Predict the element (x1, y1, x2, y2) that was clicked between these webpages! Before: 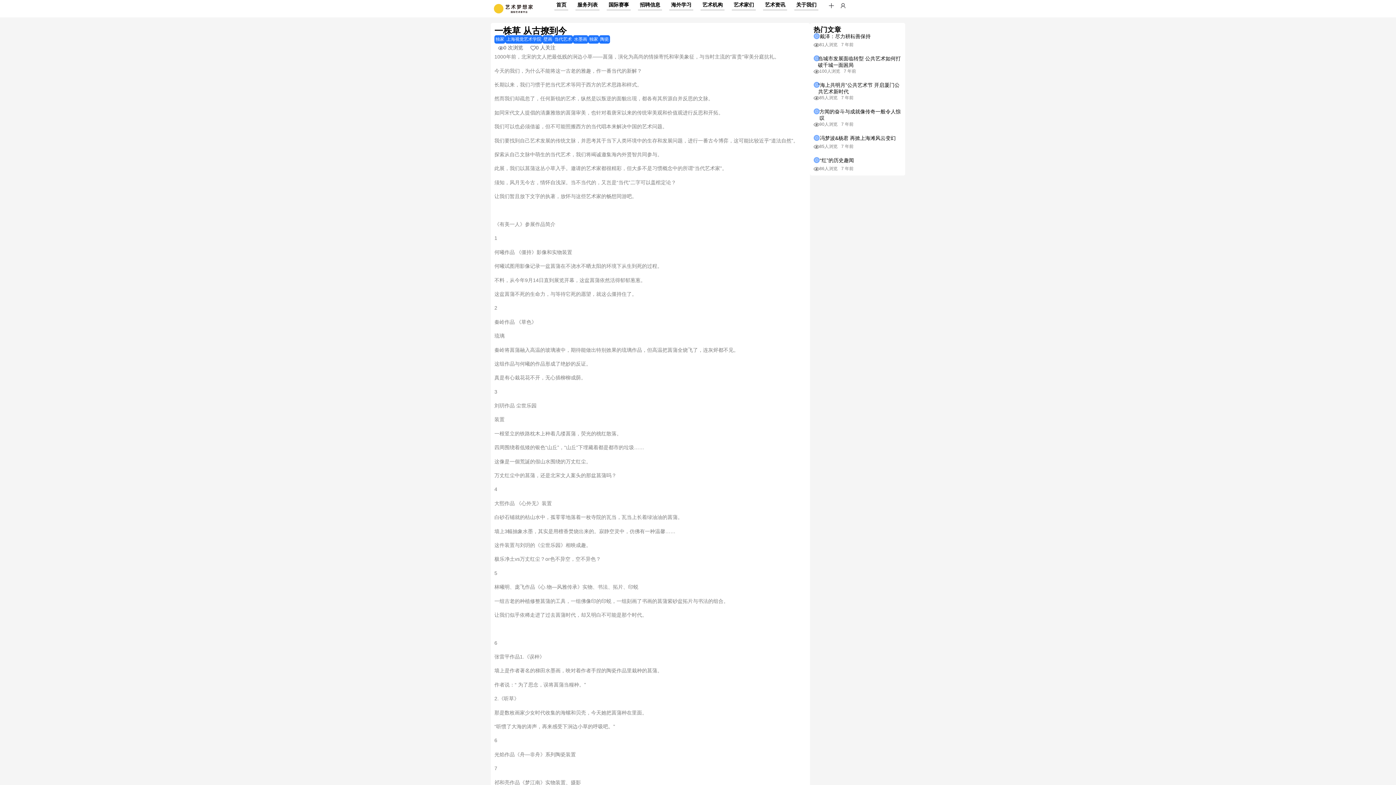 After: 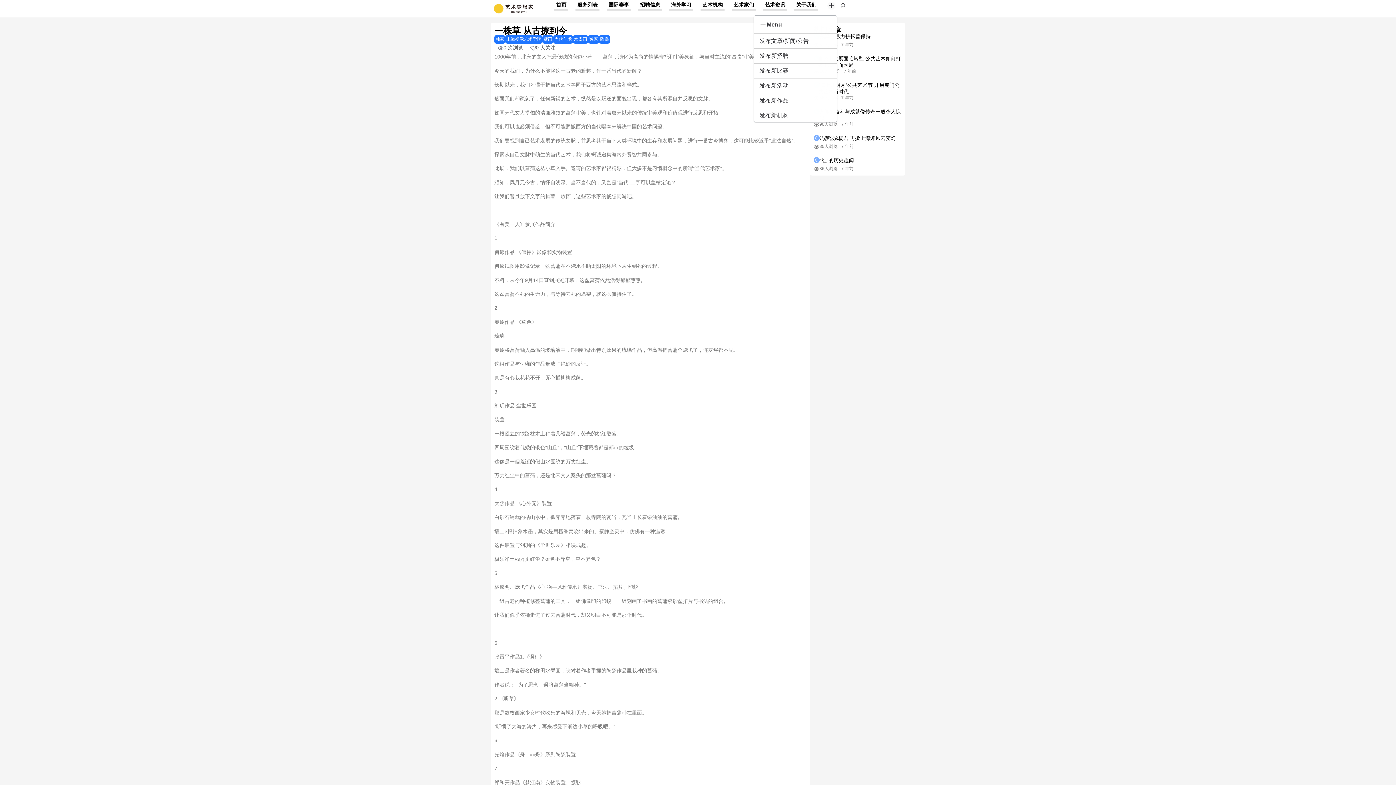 Action: label: Menu bbox: (825, 0, 837, 11)